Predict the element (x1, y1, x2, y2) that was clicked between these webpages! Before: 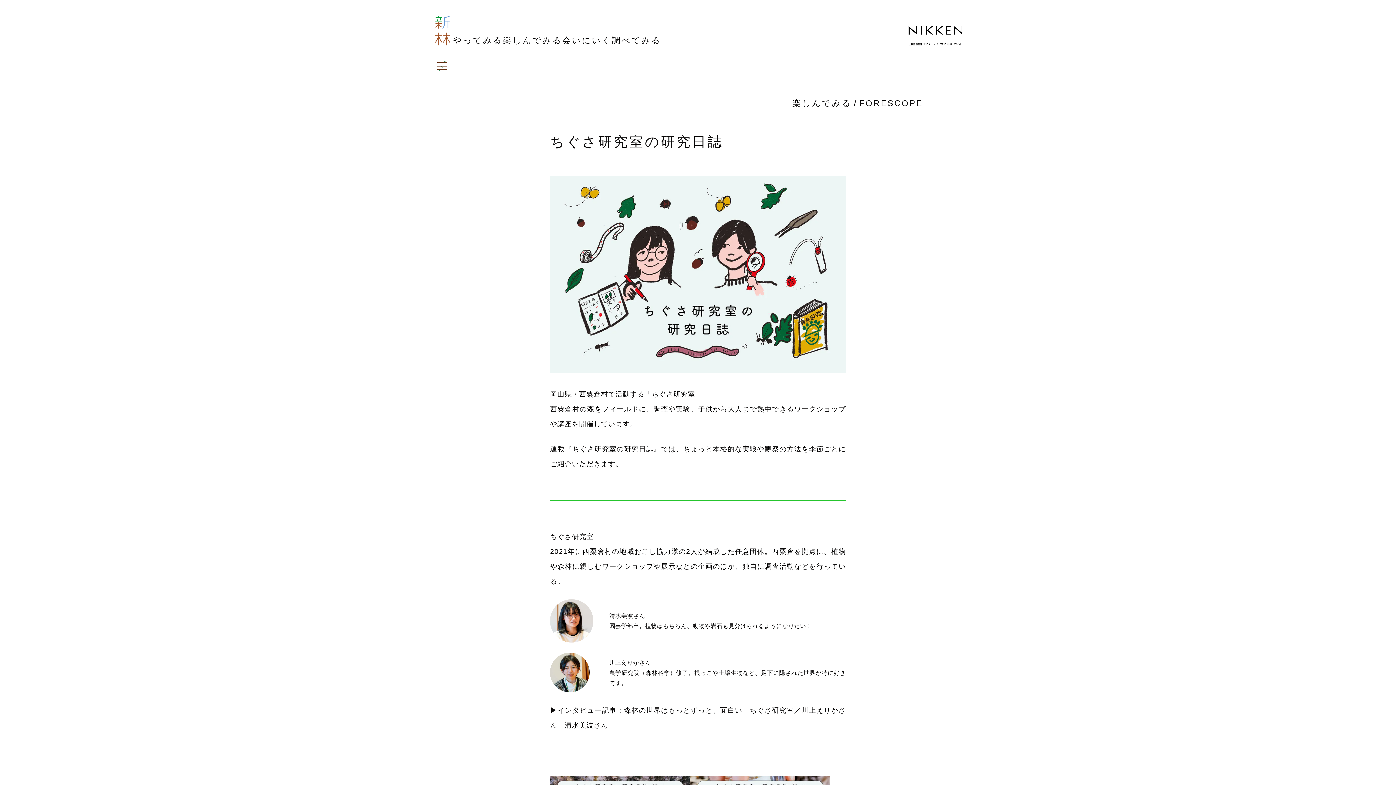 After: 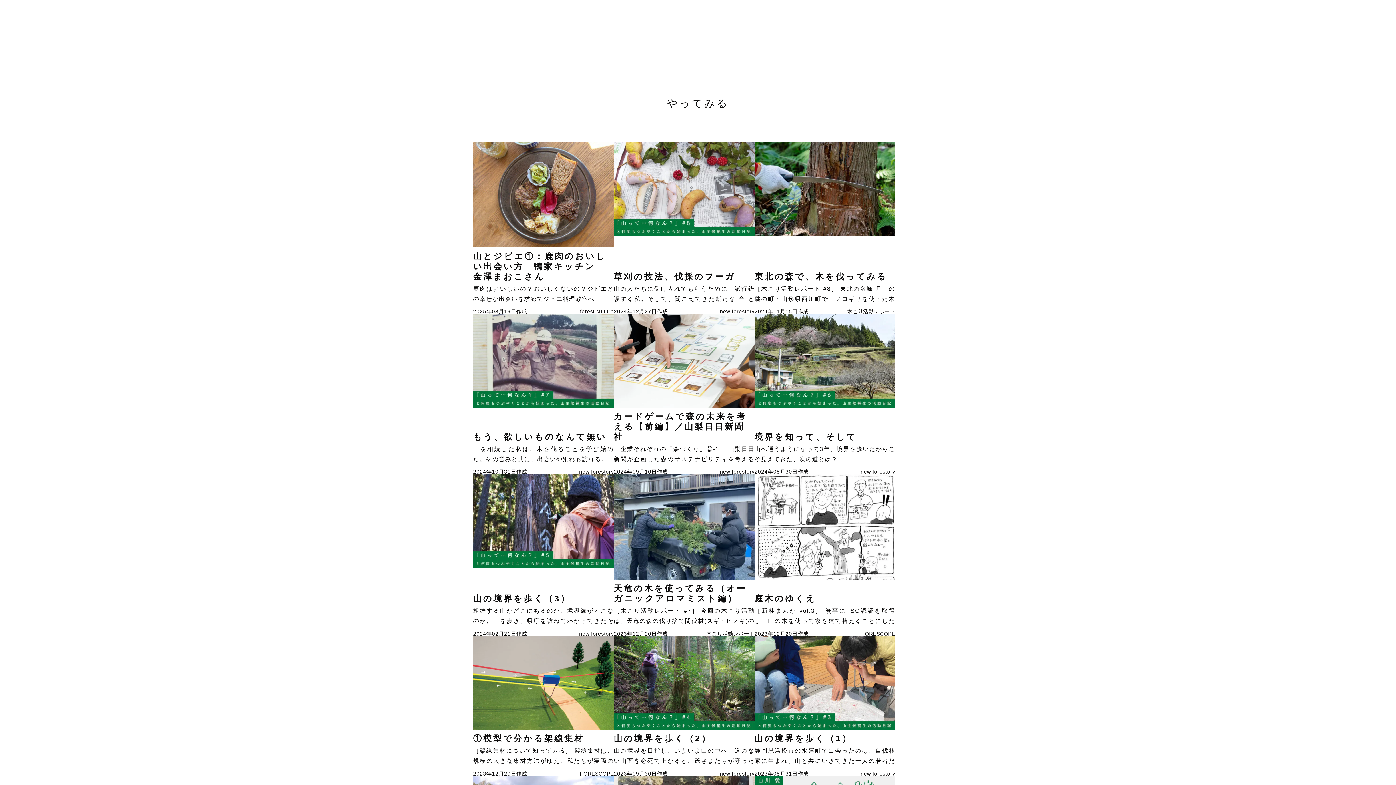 Action: bbox: (453, 35, 503, 45) label: やってみる